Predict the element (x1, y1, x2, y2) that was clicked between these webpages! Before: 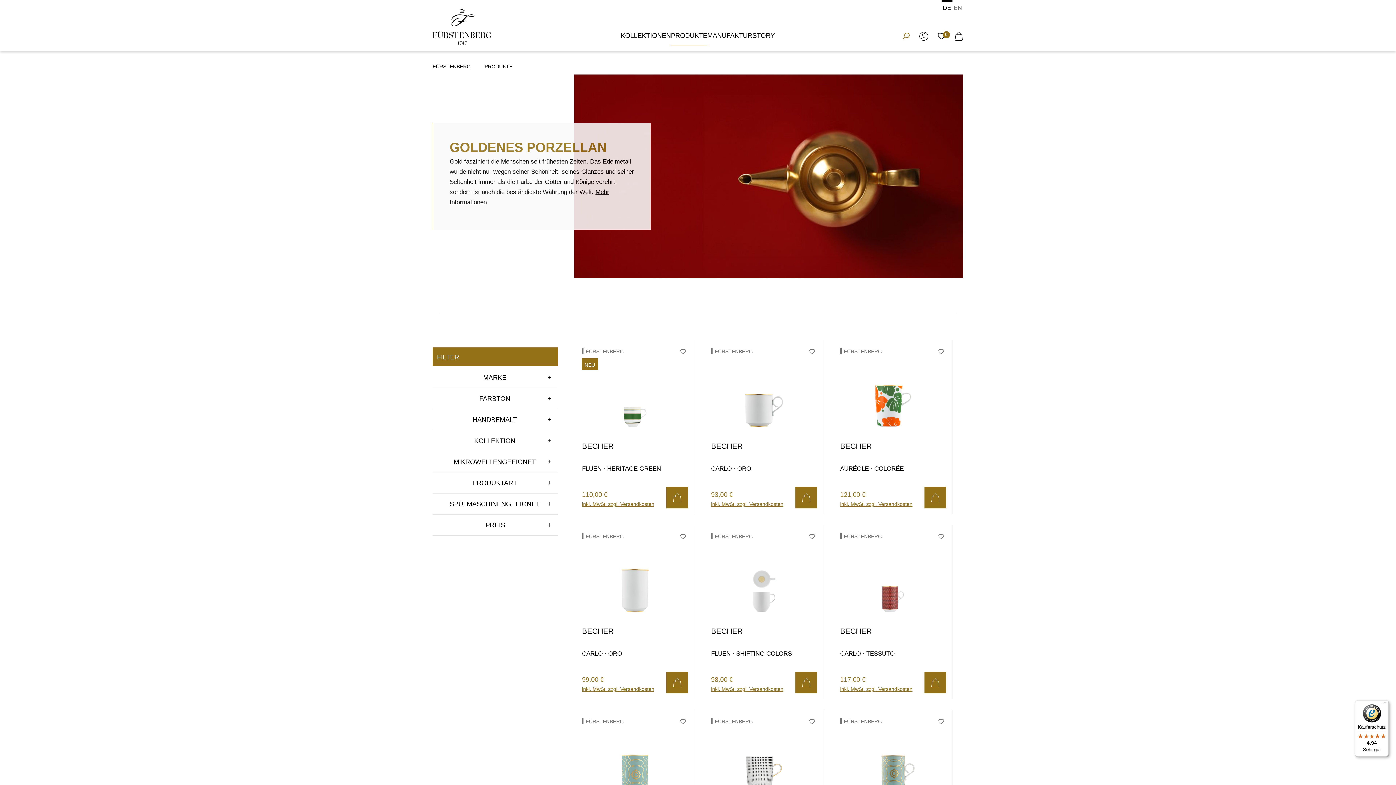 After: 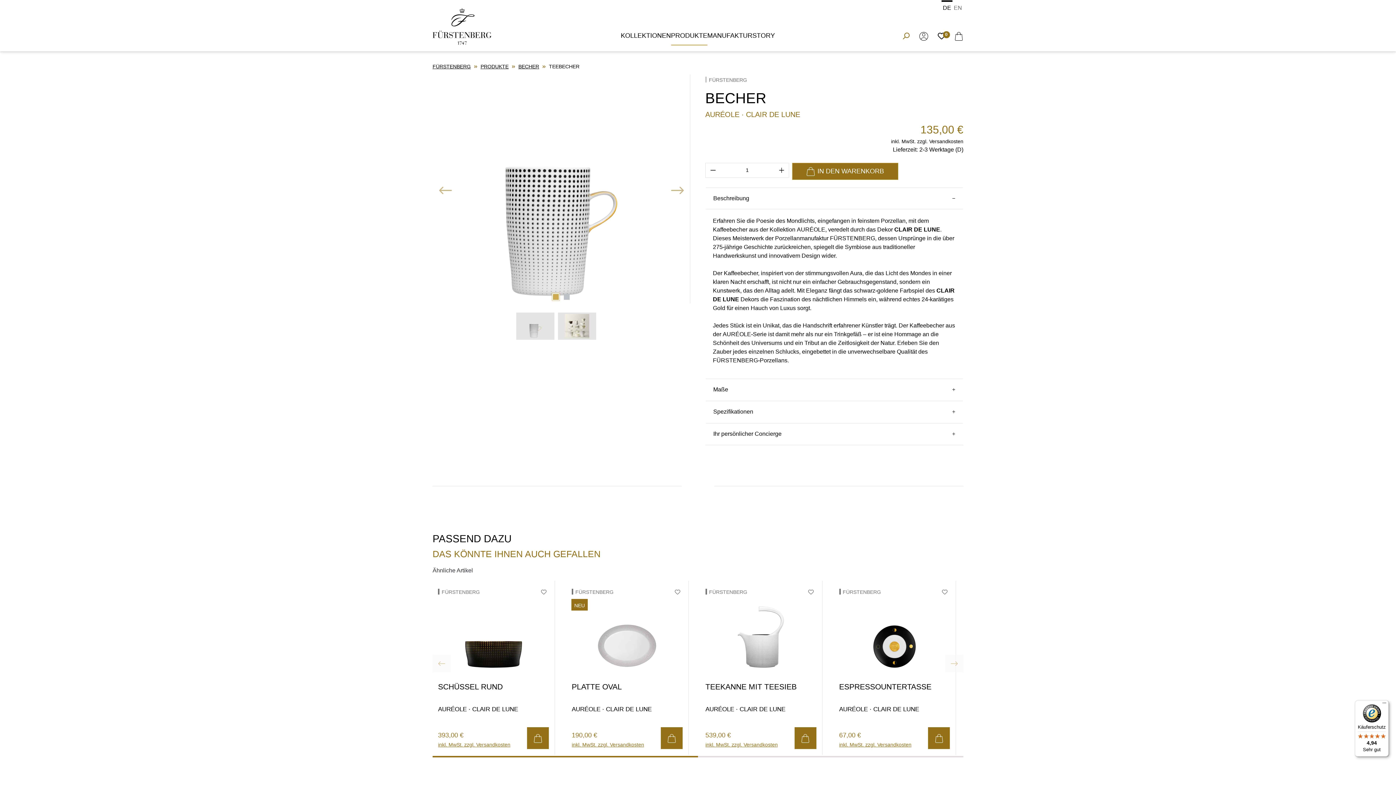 Action: bbox: (711, 727, 817, 800)